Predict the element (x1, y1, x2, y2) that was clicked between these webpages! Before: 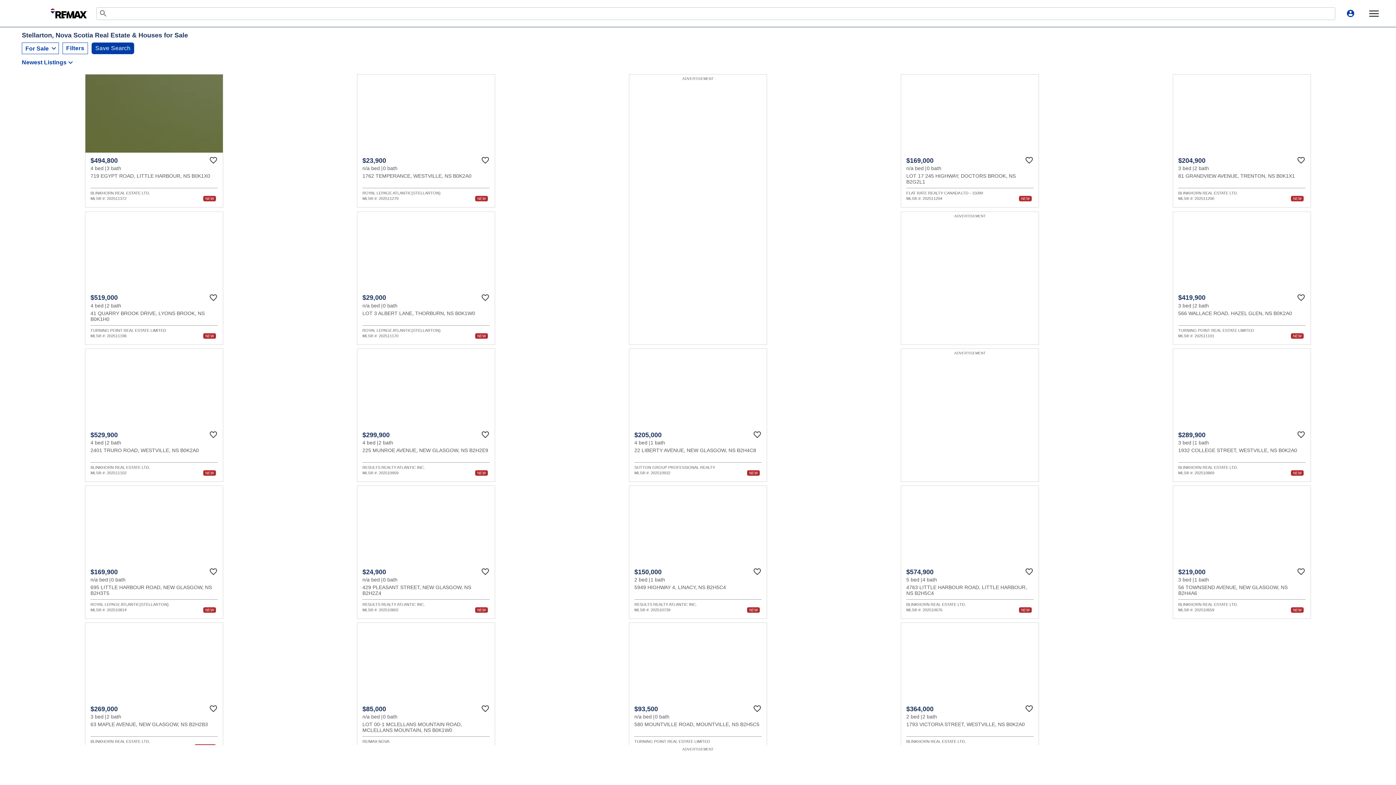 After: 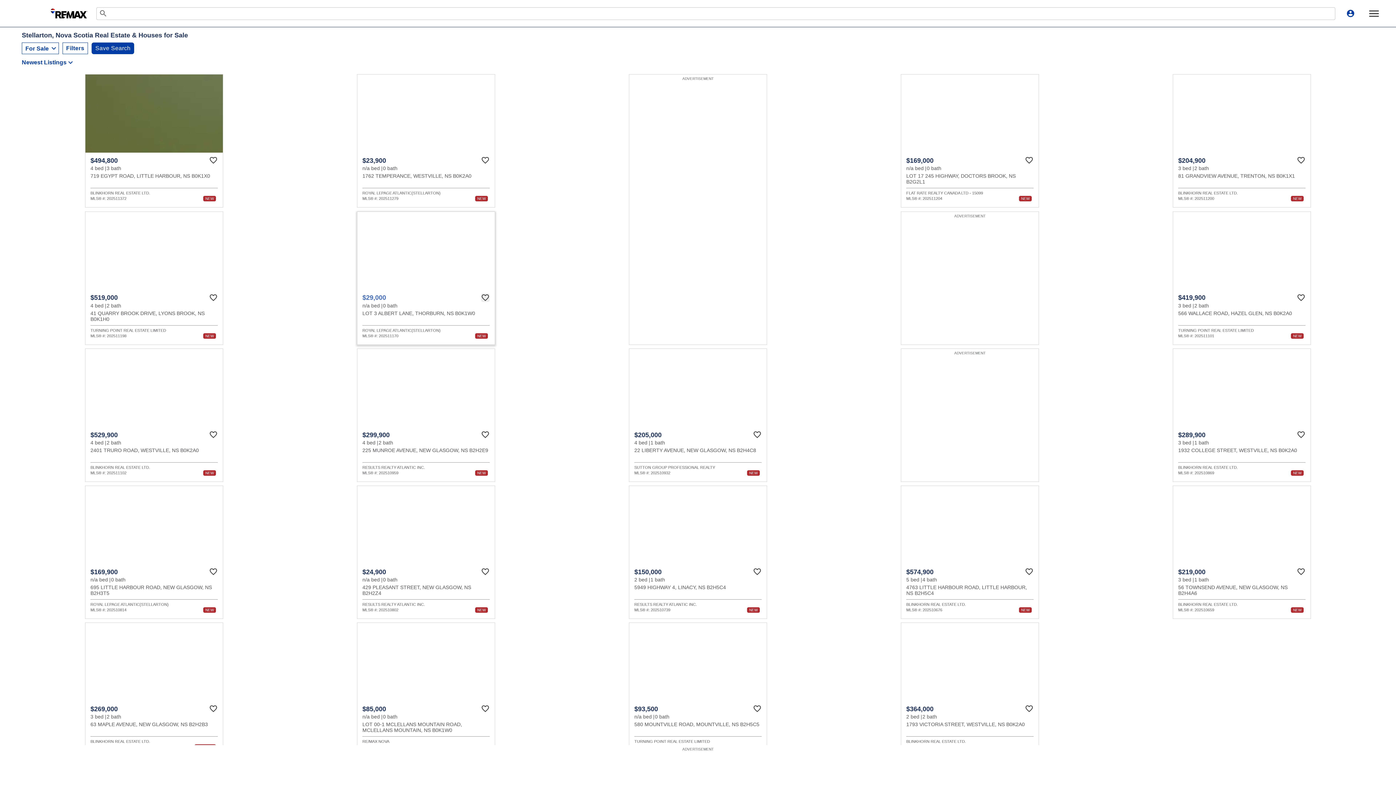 Action: bbox: (481, 293, 489, 302) label: Favourite